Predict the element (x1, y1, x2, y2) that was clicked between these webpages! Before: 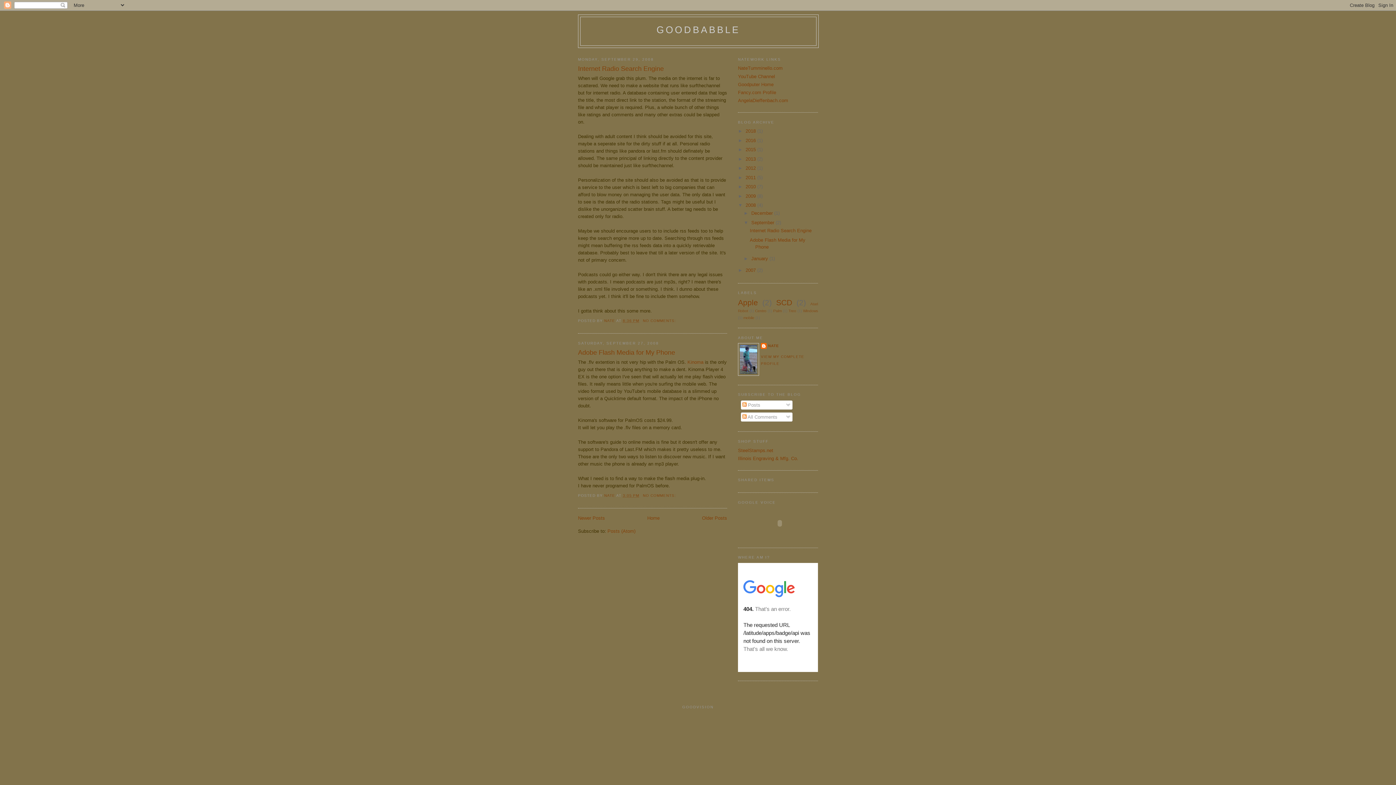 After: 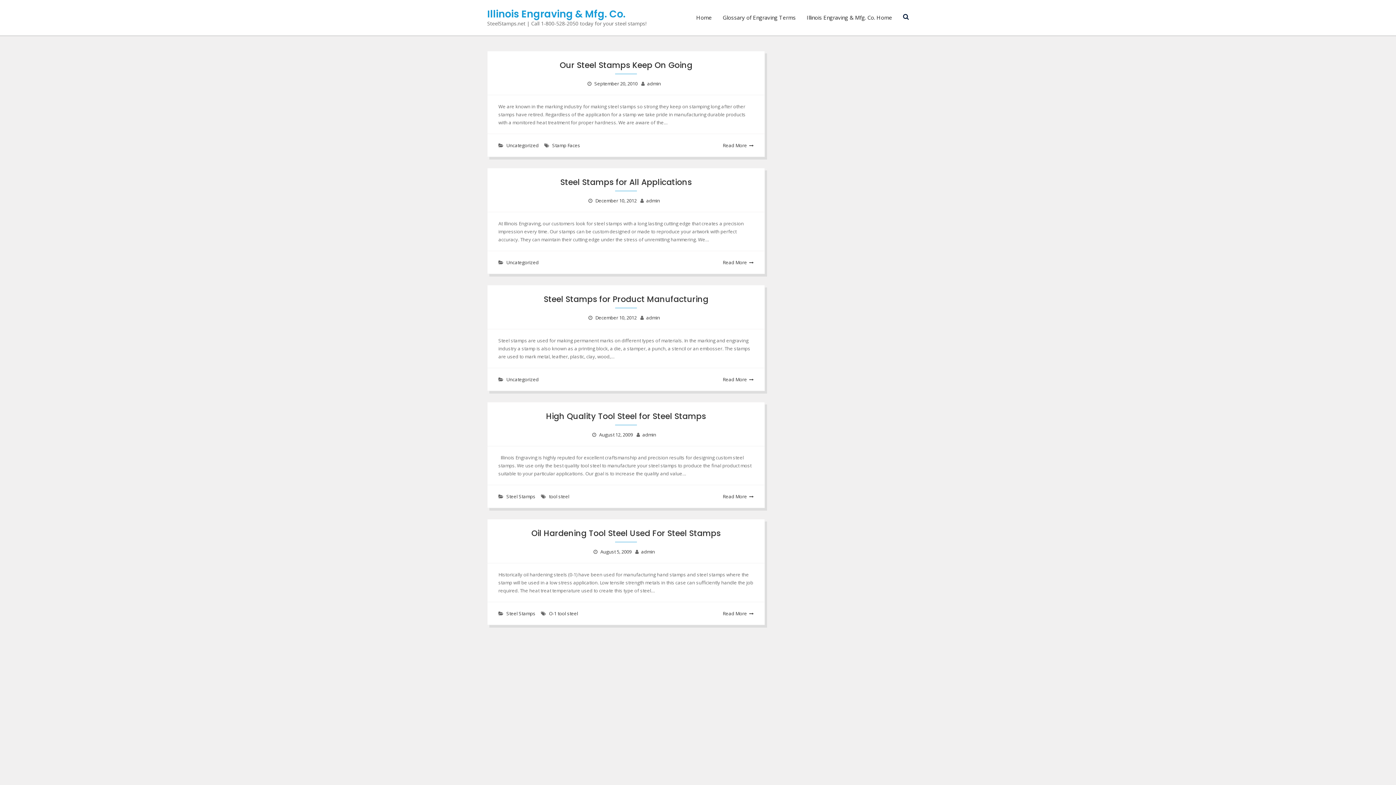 Action: bbox: (738, 447, 773, 453) label: SteelStamps.net